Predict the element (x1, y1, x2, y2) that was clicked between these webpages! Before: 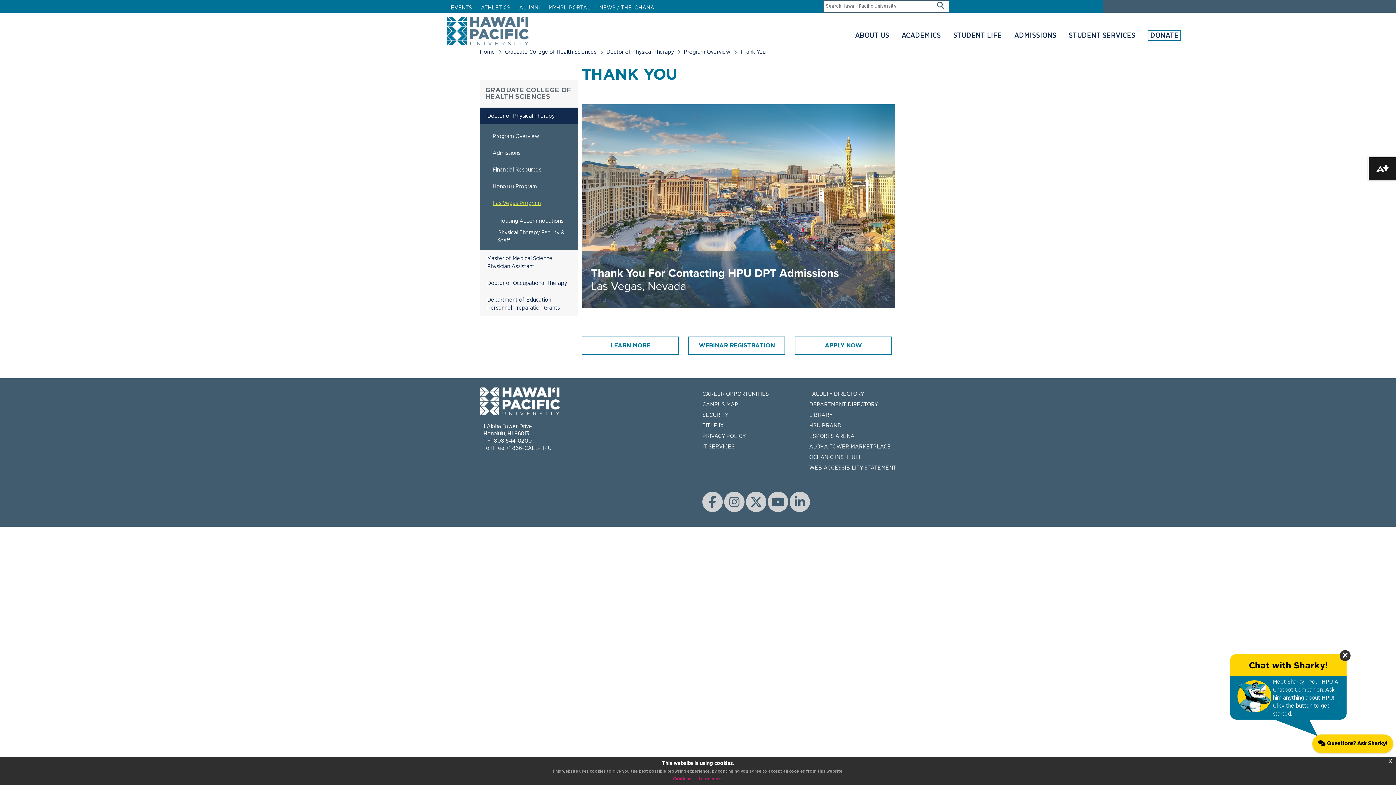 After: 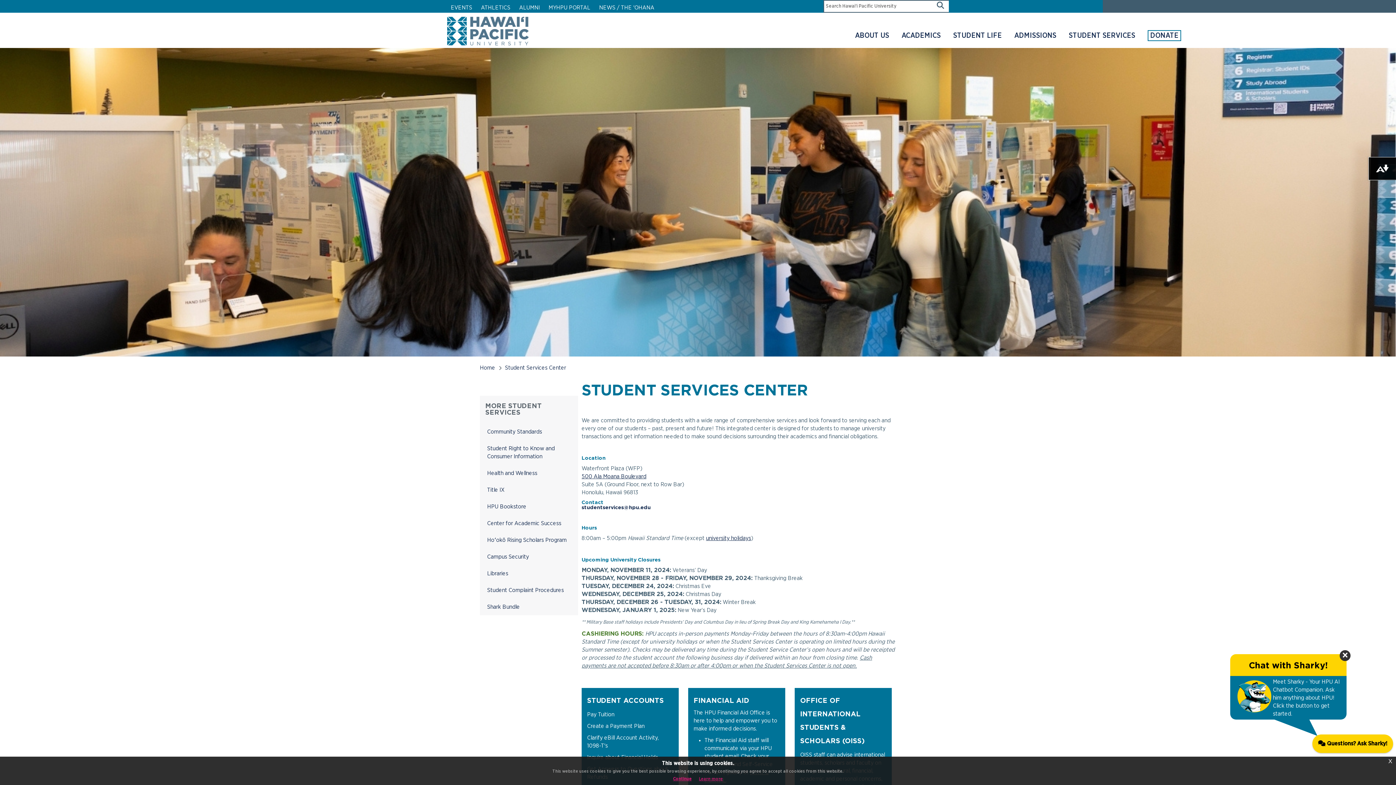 Action: bbox: (1069, 32, 1135, 39) label: STUDENT SERVICES